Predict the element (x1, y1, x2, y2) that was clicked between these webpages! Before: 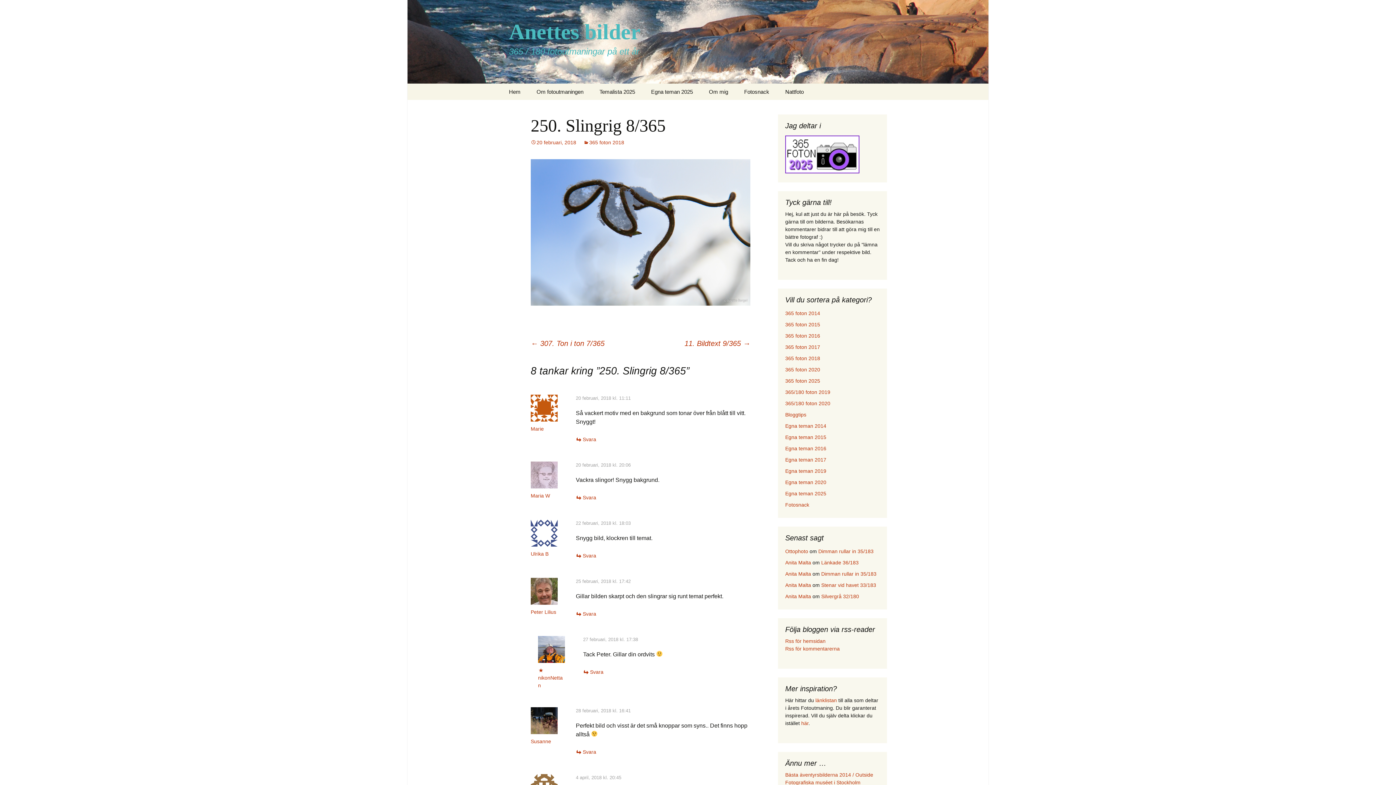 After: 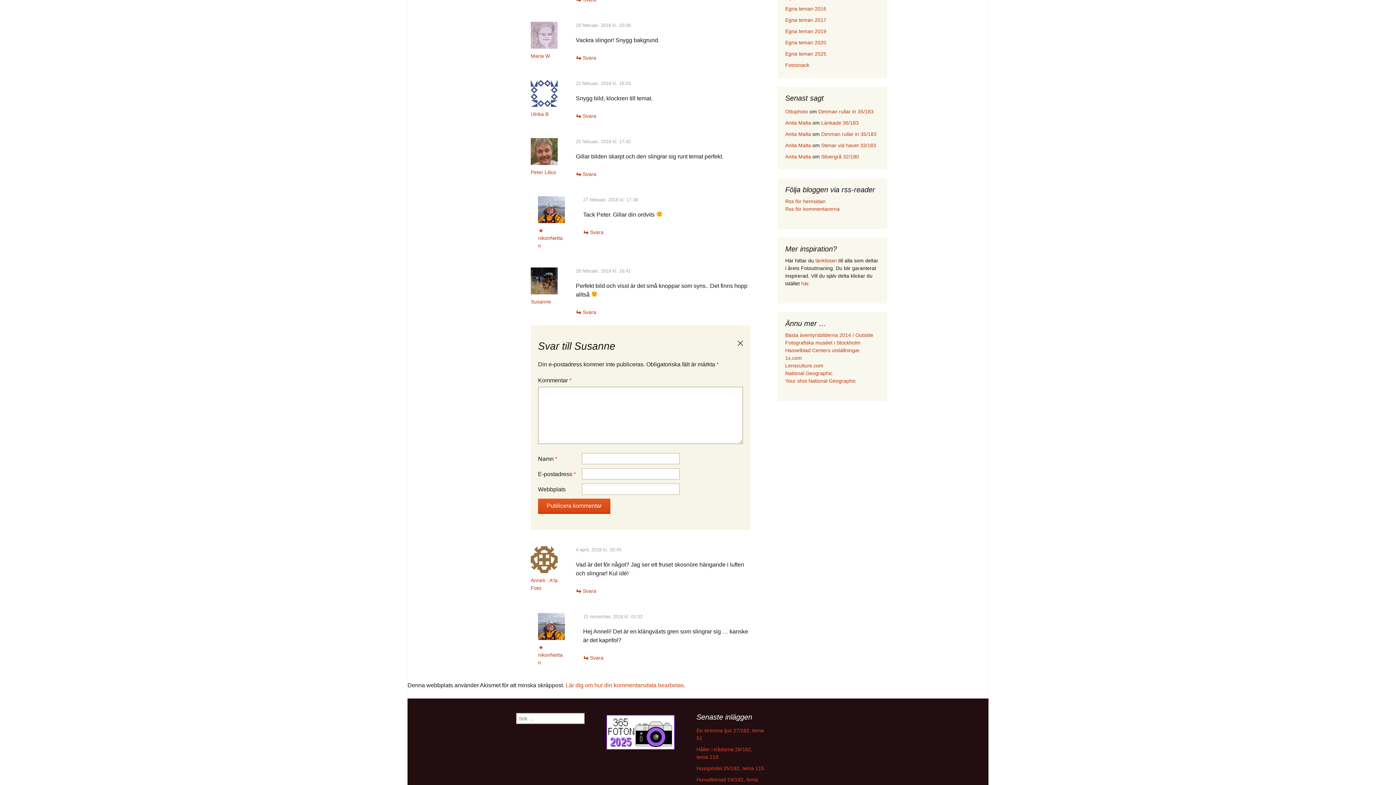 Action: label: Svar till Susanne bbox: (576, 749, 596, 755)